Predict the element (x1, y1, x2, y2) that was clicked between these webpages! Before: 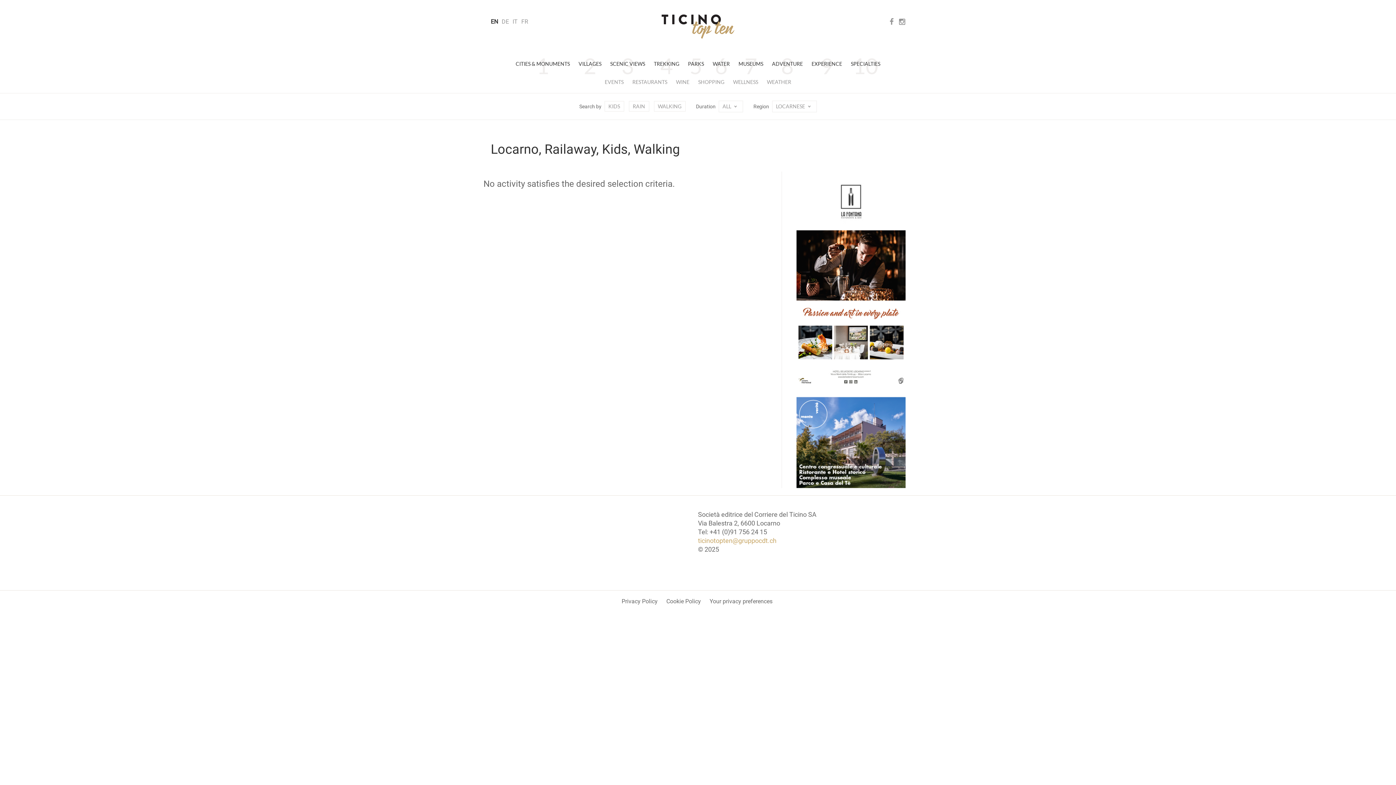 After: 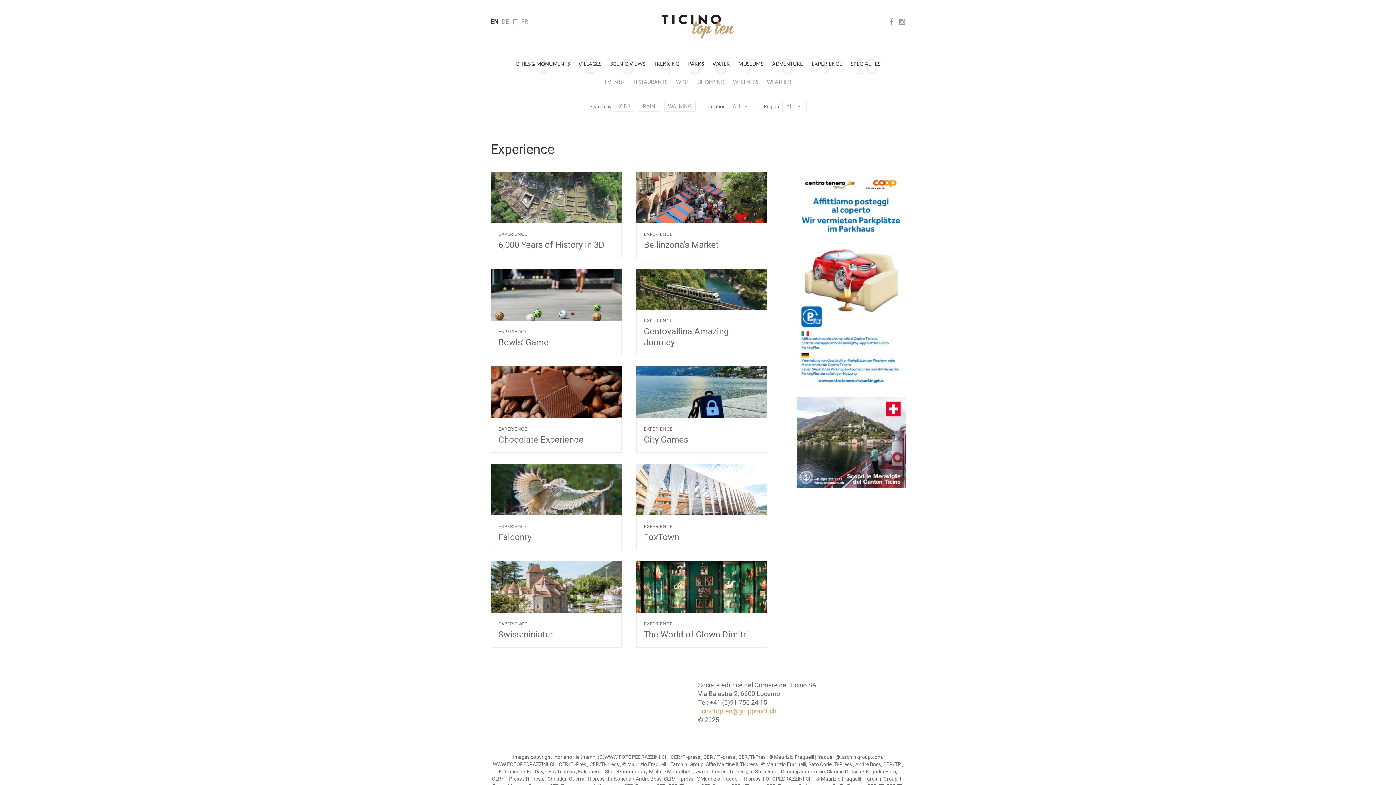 Action: label: EXPERIENCE bbox: (808, 53, 846, 74)